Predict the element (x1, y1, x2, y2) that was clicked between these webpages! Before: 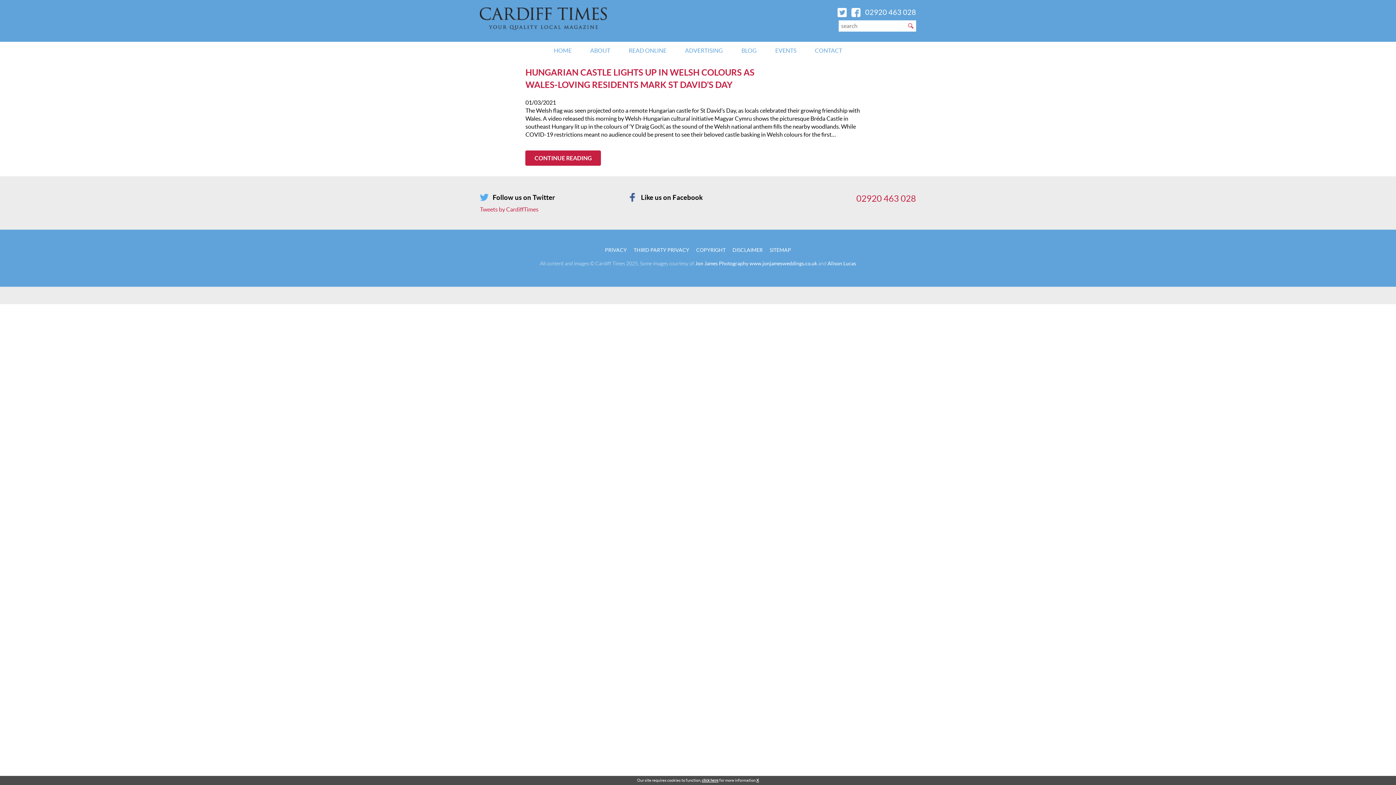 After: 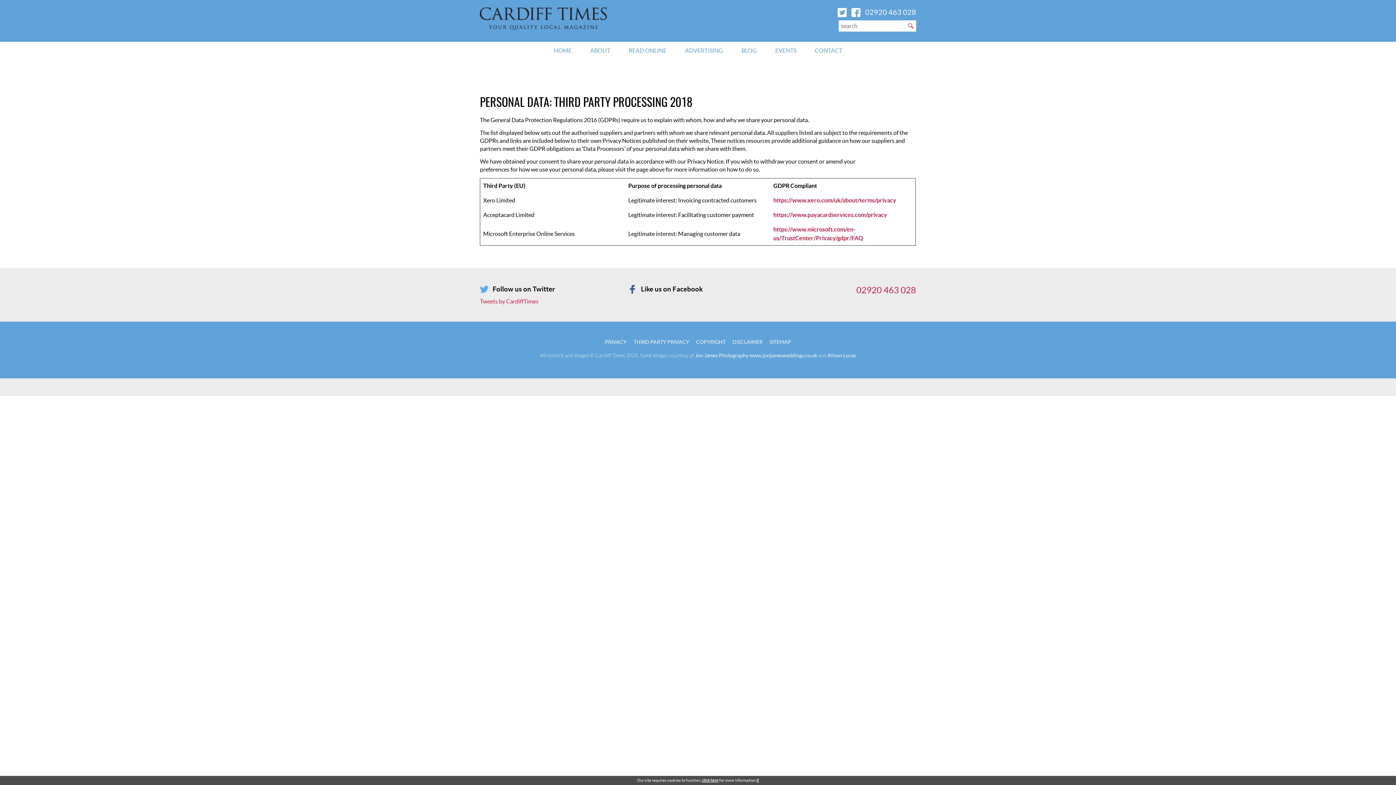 Action: label: THIRD PARTY PRIVACY bbox: (630, 245, 692, 255)